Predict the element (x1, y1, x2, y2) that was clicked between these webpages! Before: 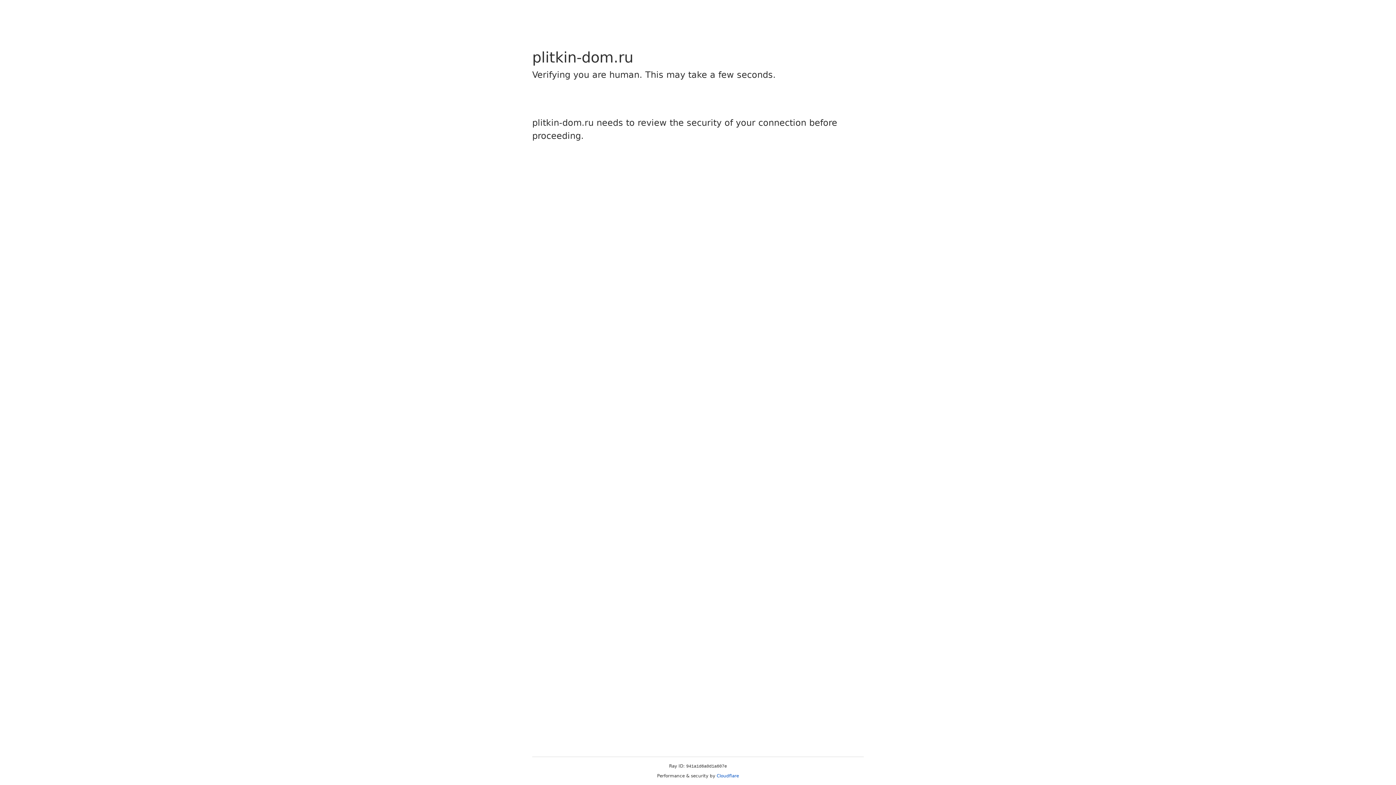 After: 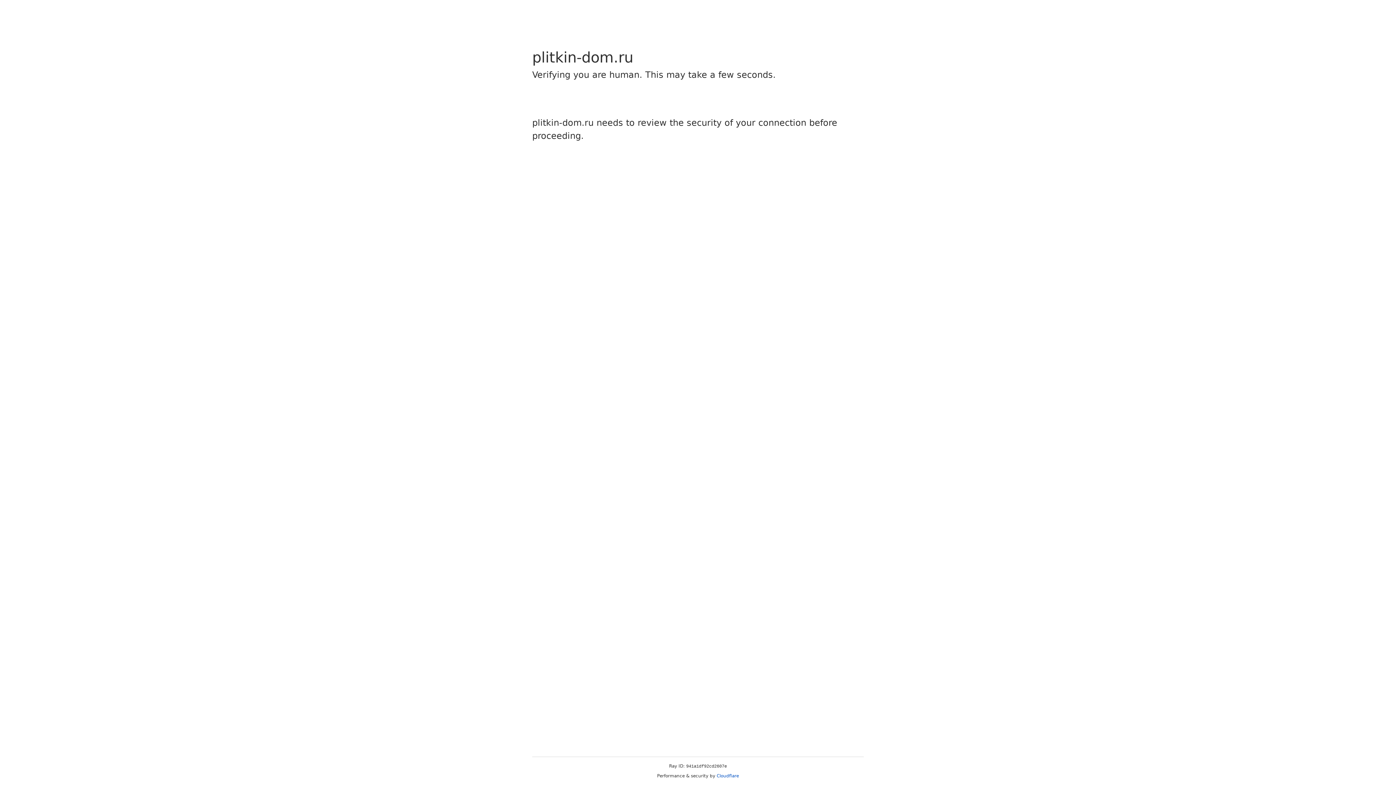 Action: bbox: (716, 773, 739, 778) label: Cloudflare